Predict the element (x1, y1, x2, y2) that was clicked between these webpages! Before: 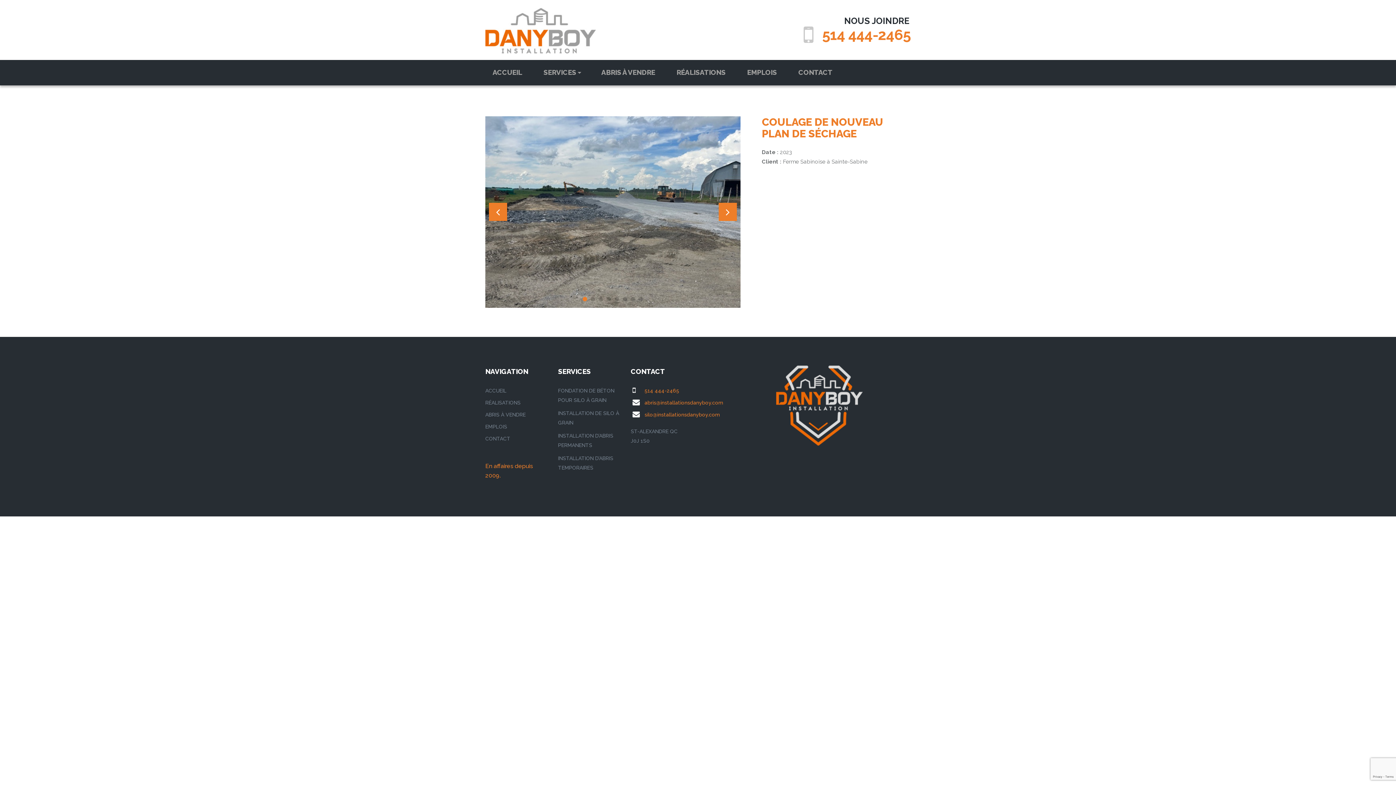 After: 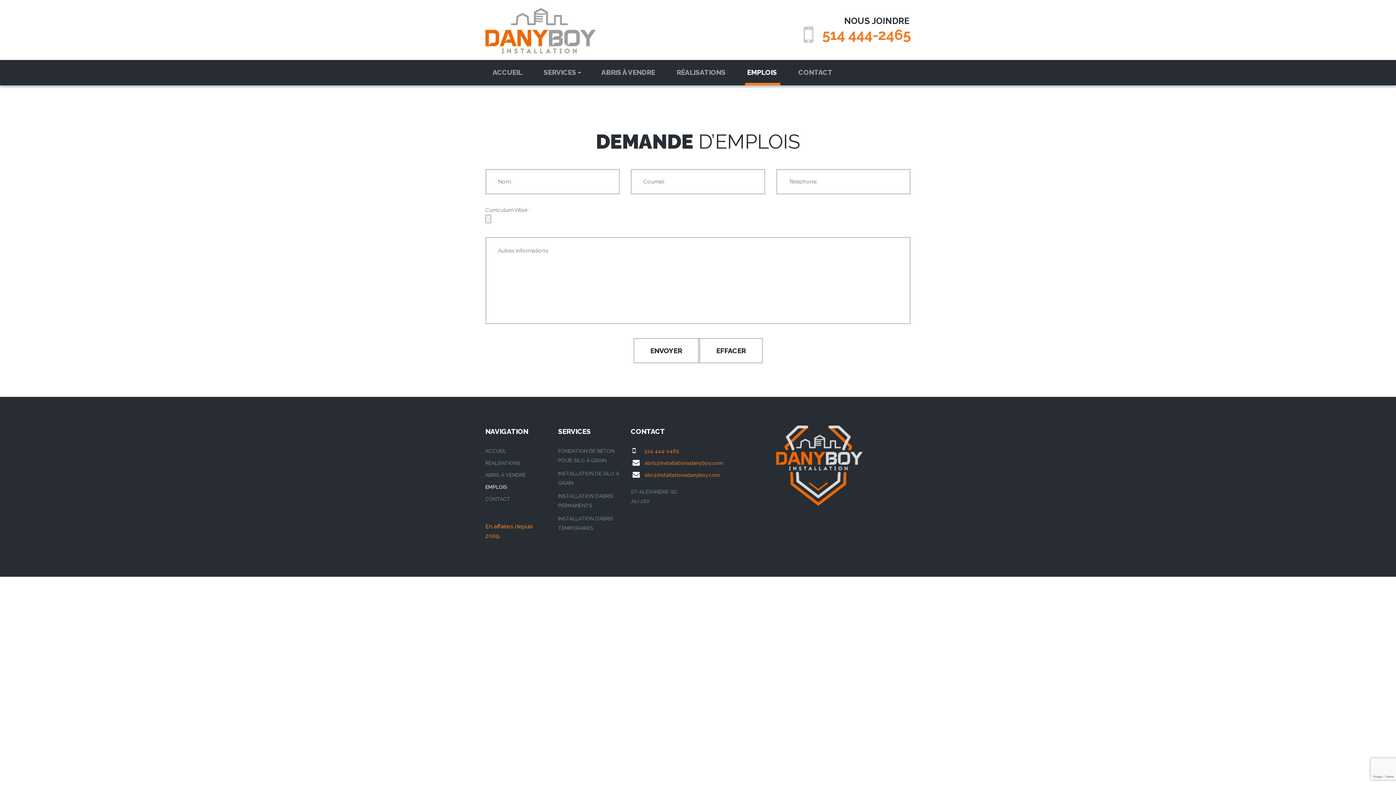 Action: bbox: (747, 68, 778, 76) label: EMPLOIS